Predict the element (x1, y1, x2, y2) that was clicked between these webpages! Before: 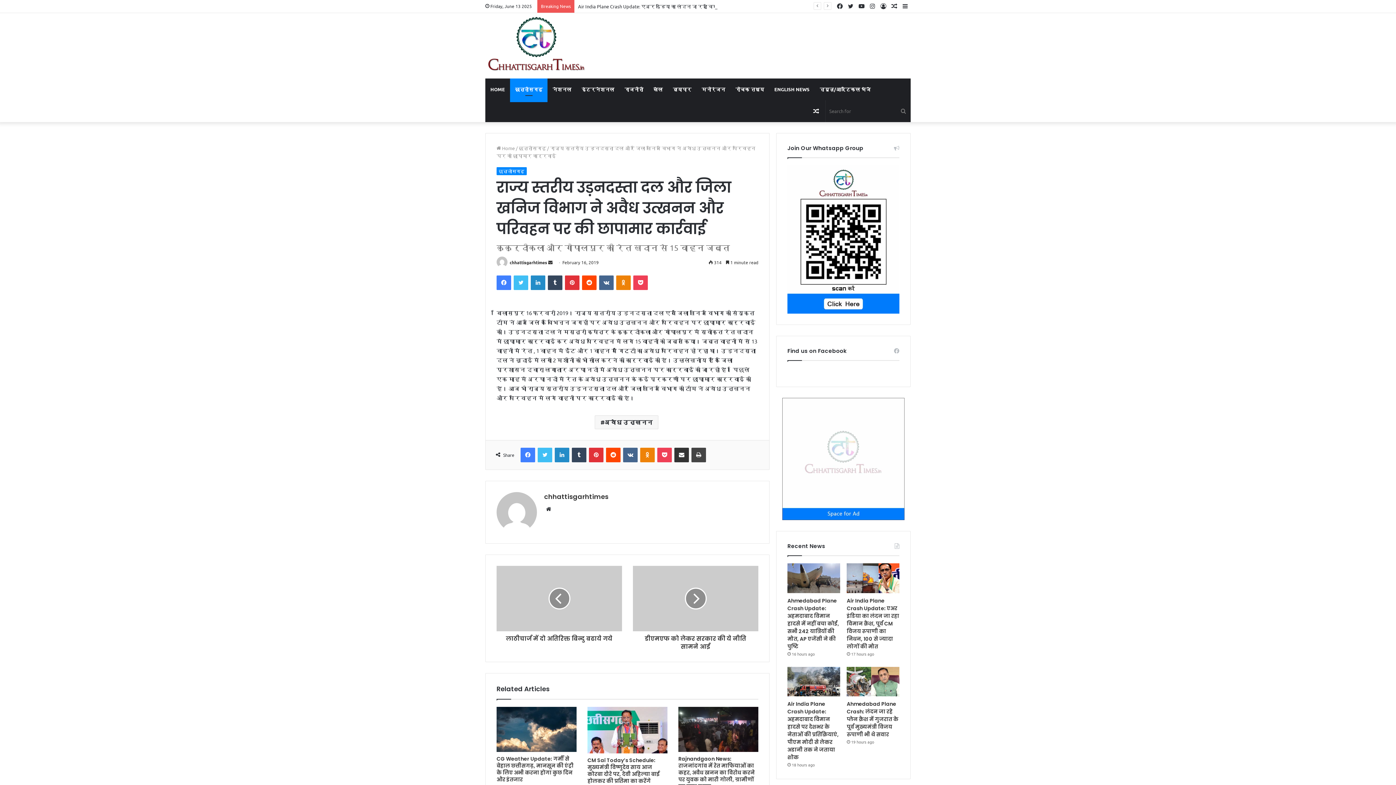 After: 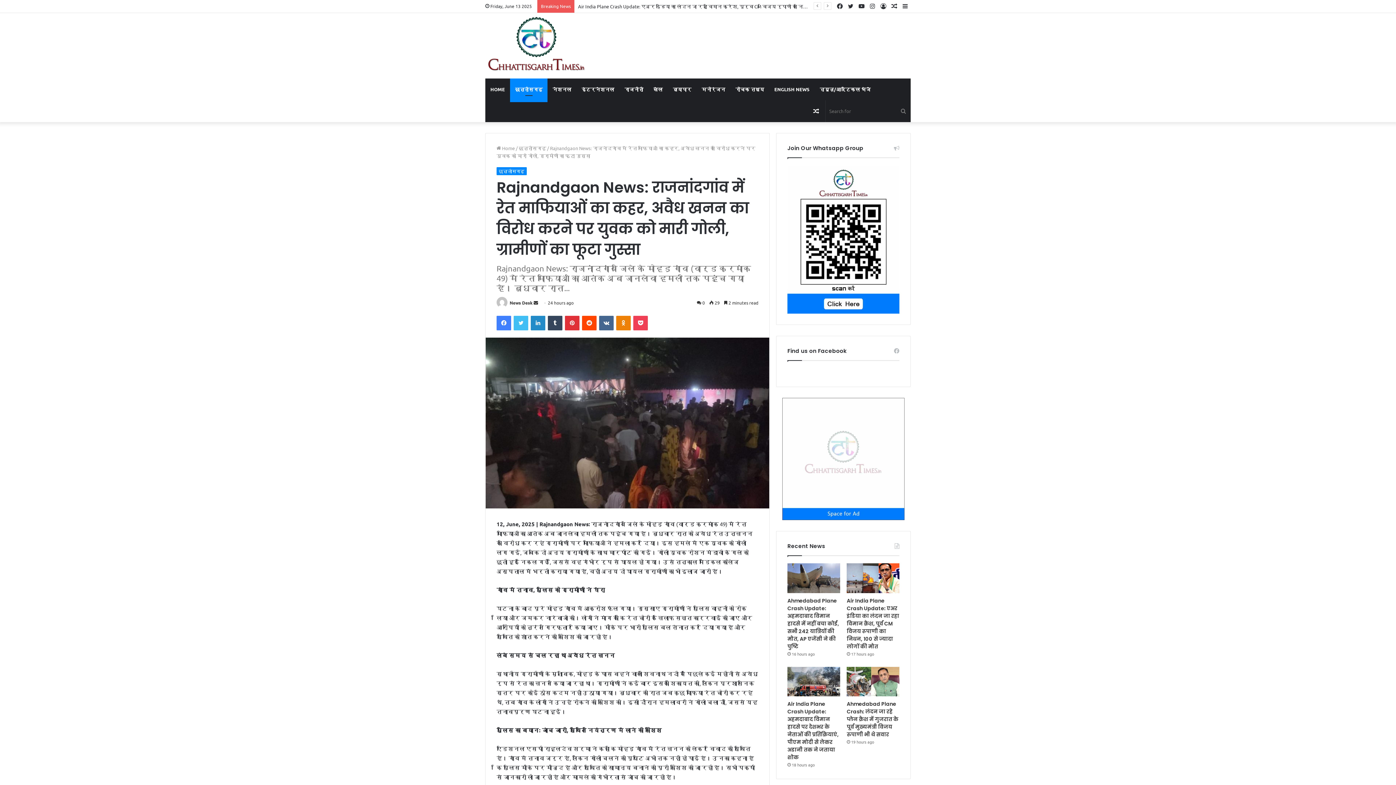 Action: label: Rajnandgaon News: राजनांदगांव में रेत माफियाओं का कहर, अवैध खनन का विरोध करने पर युवक को मारी गोली, ग्रामीणों का फूटा गुस्सा bbox: (678, 707, 758, 752)